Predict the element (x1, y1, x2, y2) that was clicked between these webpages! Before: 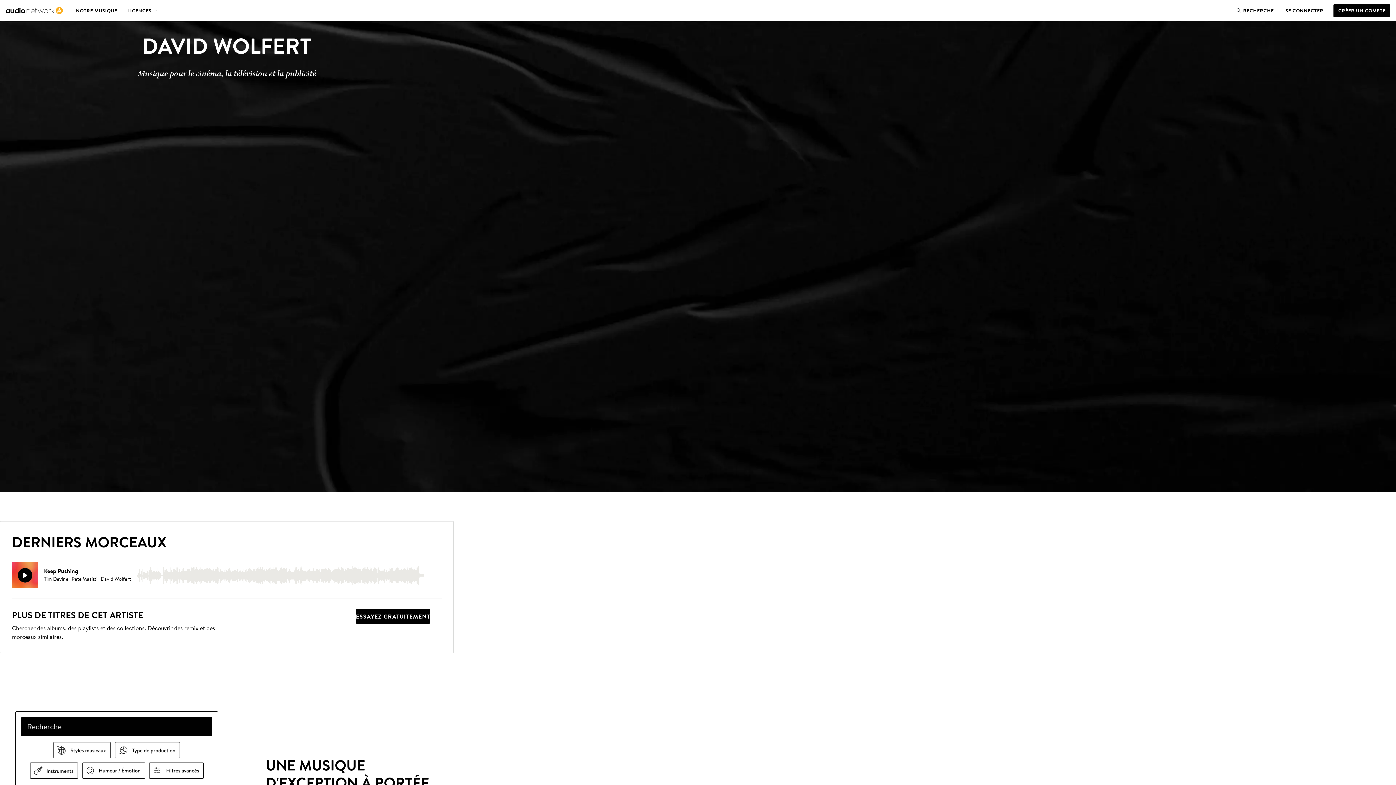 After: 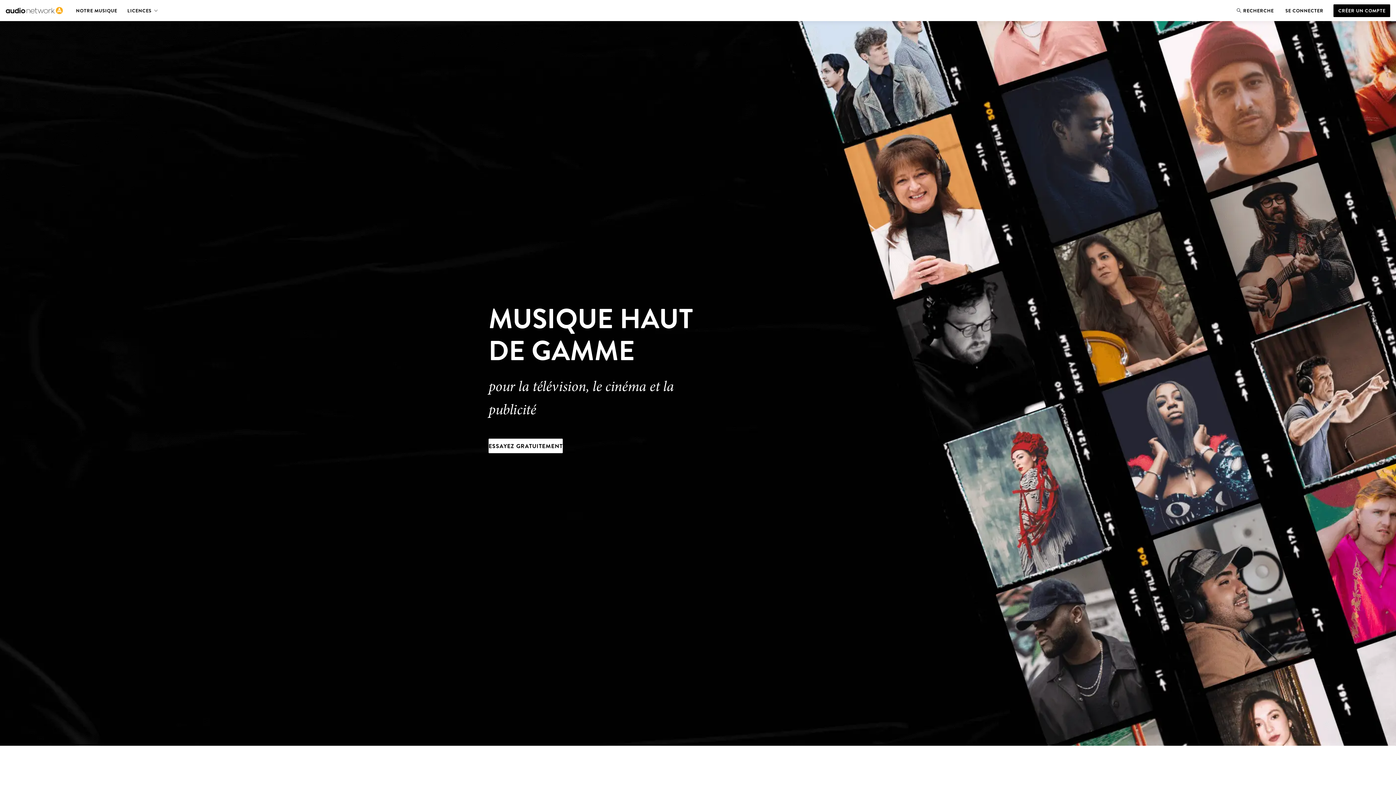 Action: label: NOTRE MUSIQUE bbox: (74, 4, 118, 17)